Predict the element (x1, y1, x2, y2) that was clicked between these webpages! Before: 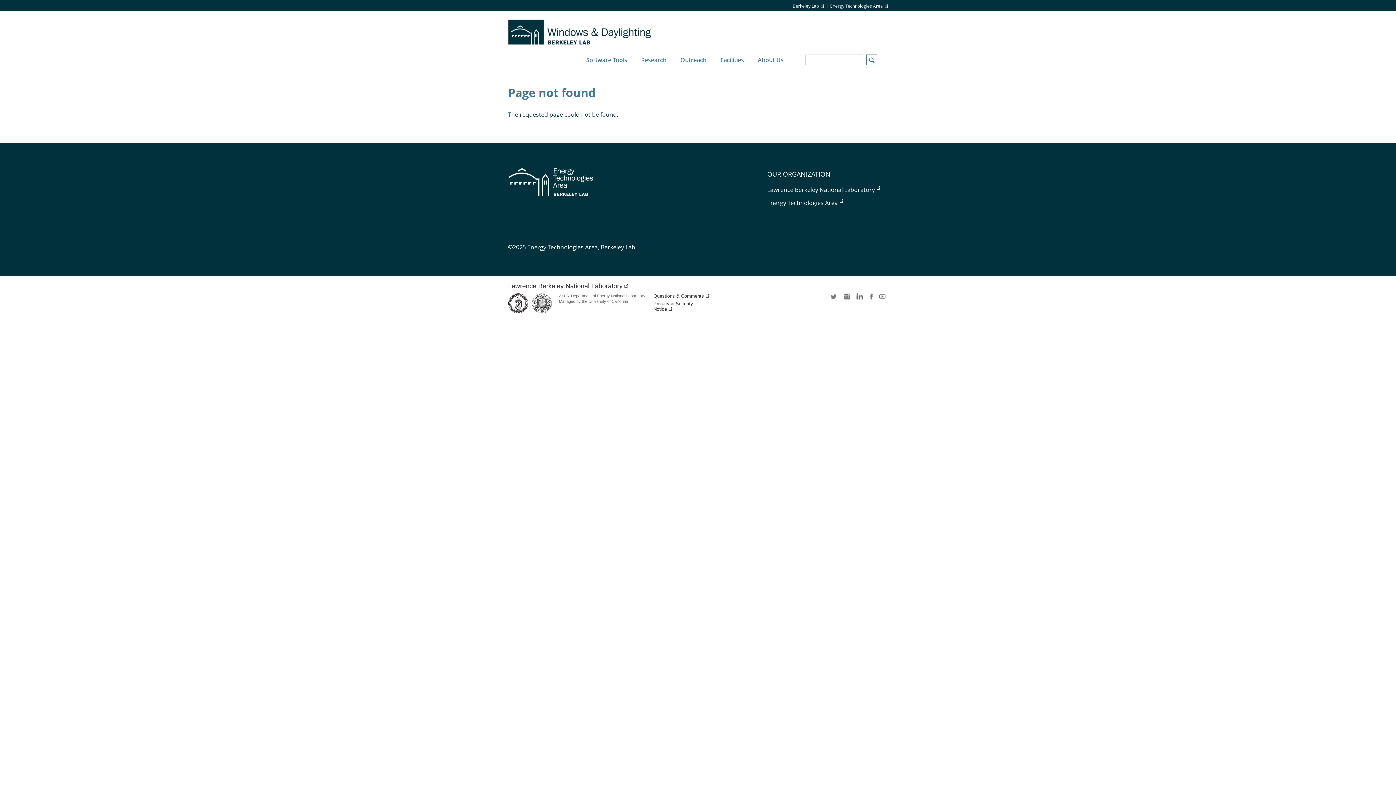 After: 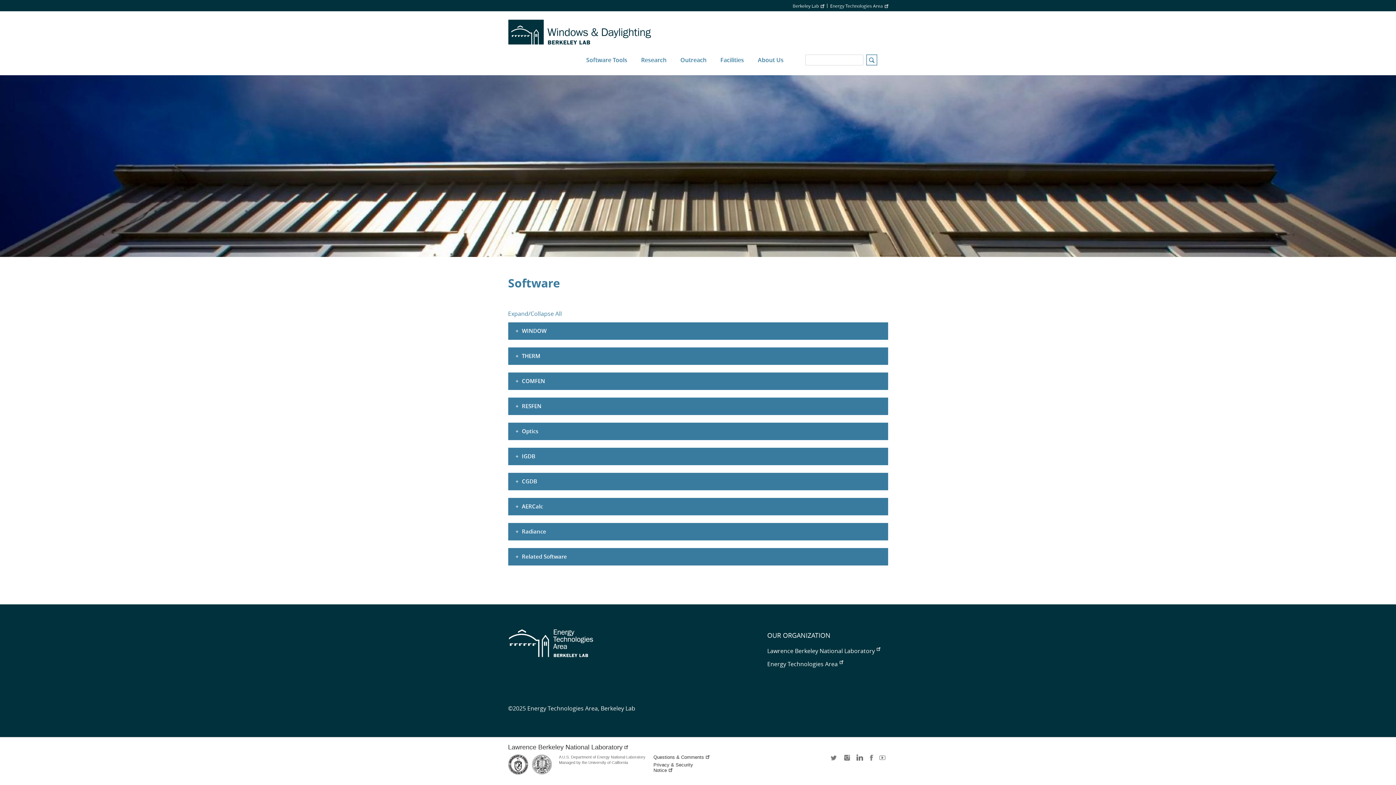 Action: label: Software Tools bbox: (579, 44, 634, 75)